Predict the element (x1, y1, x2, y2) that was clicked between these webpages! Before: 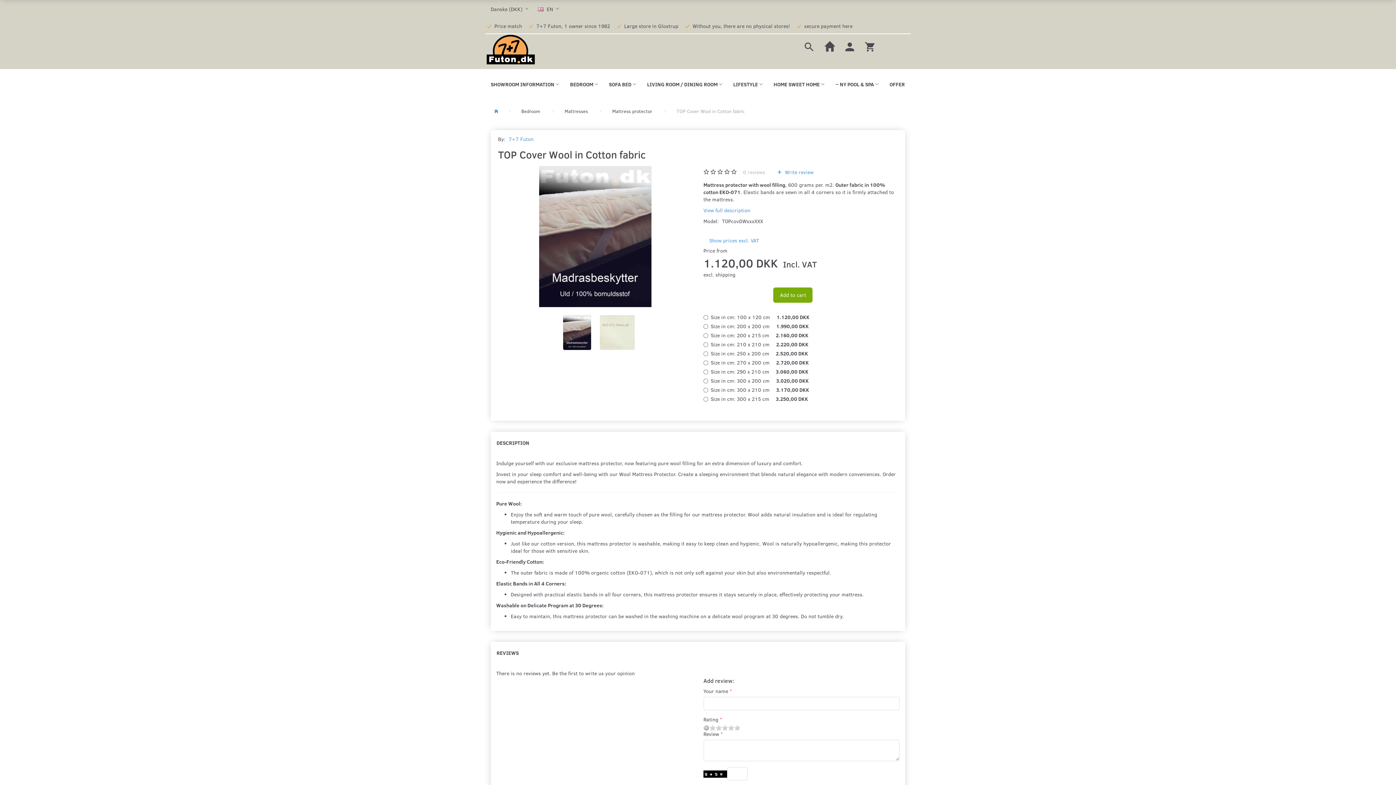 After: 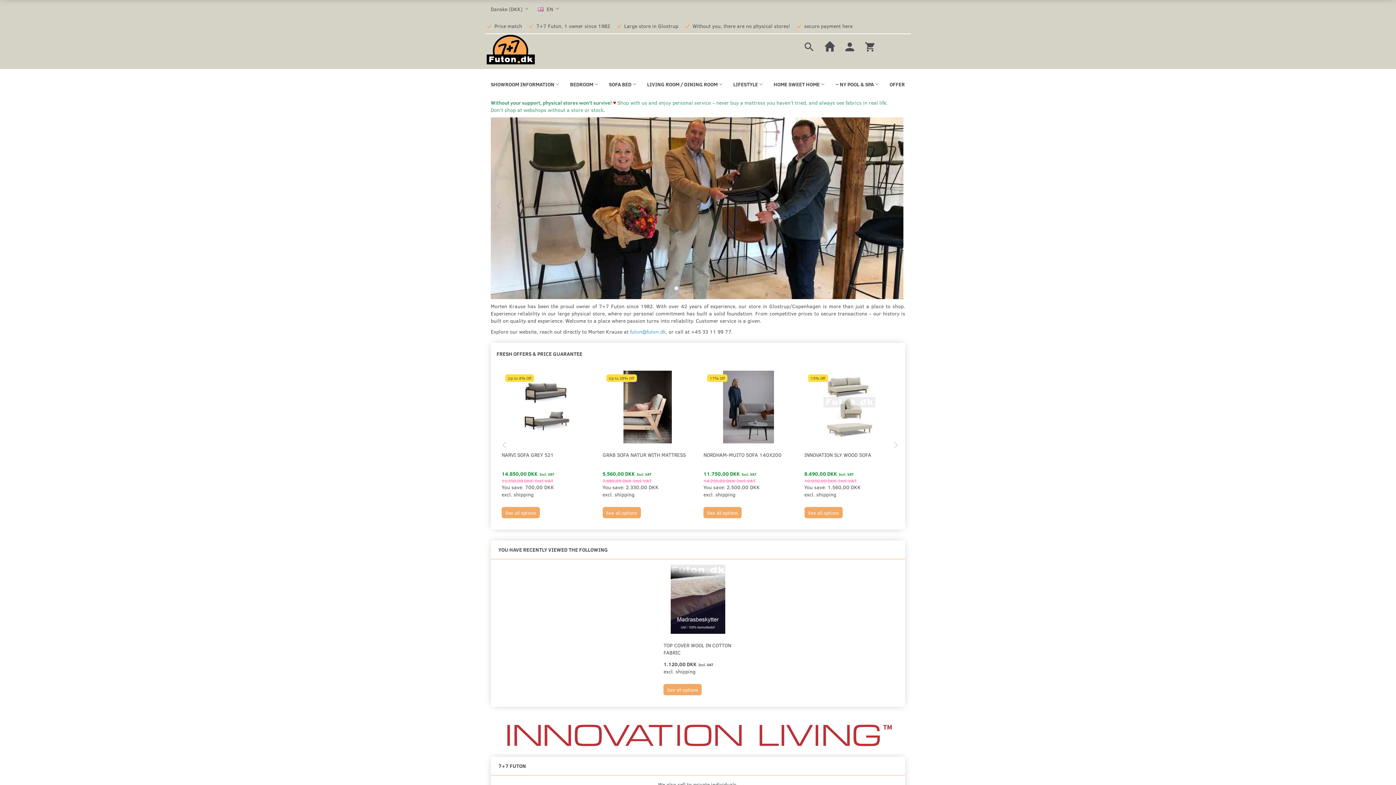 Action: bbox: (494, 102, 498, 120)